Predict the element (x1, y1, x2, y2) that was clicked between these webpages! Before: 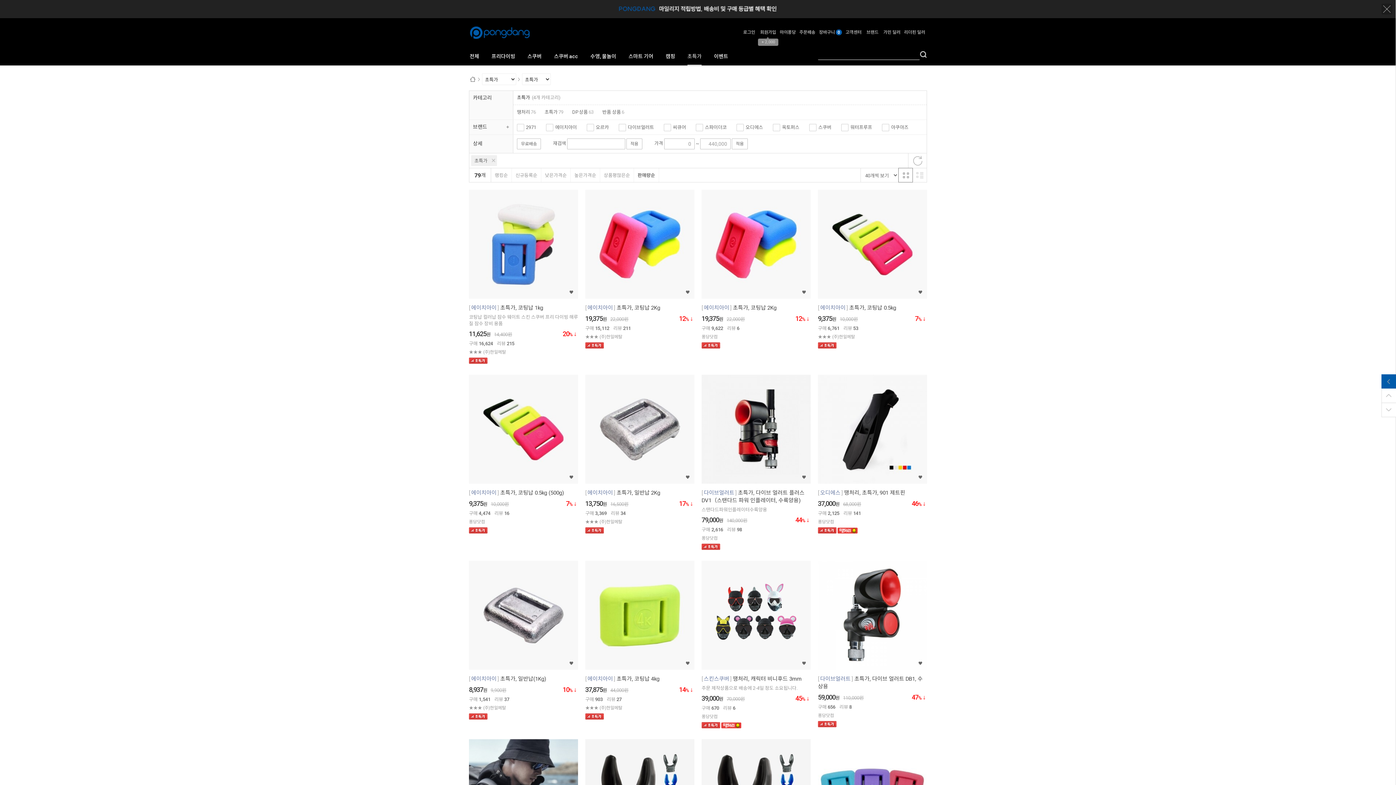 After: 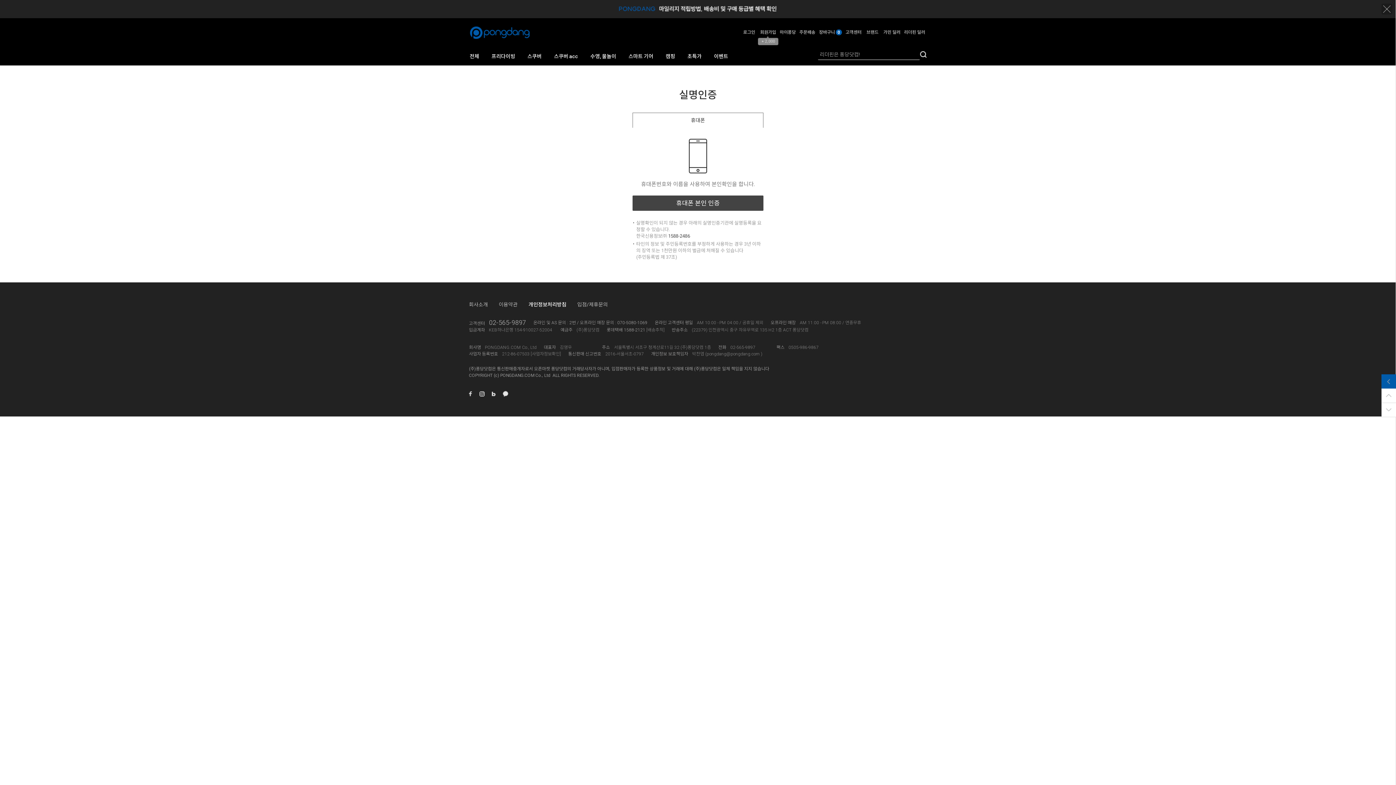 Action: label: 회원가입 bbox: (758, 29, 778, 34)